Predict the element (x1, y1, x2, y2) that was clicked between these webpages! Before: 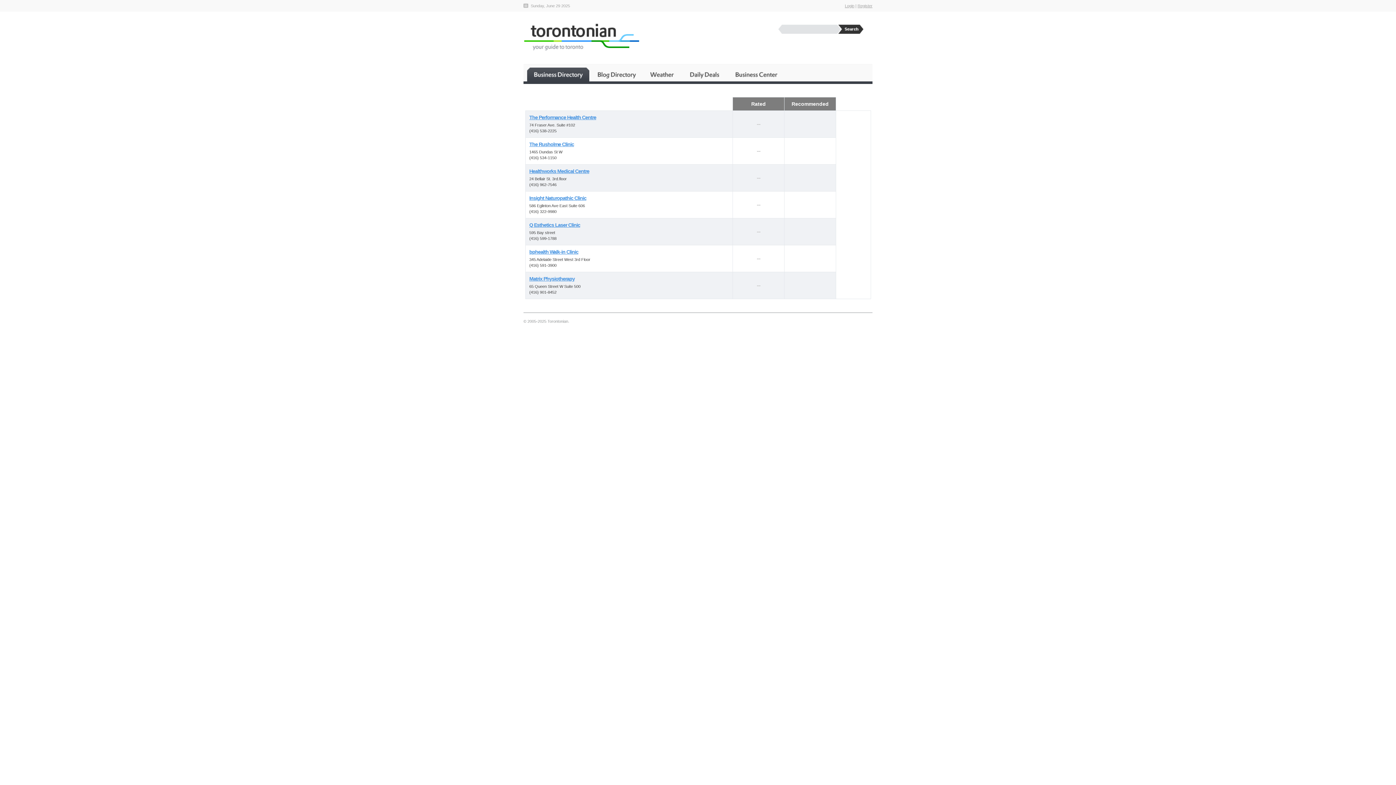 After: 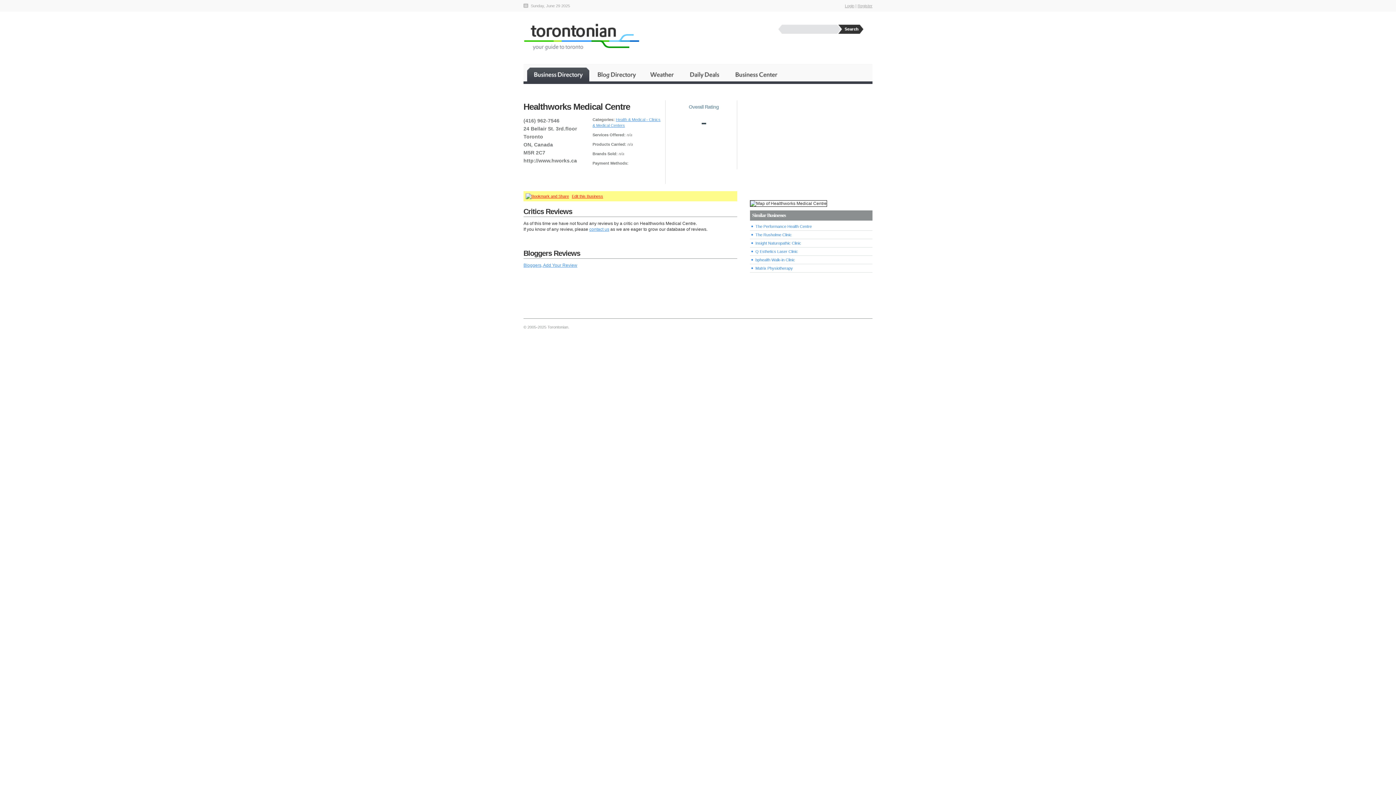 Action: bbox: (529, 168, 589, 174) label: Healthworks Medical Centre